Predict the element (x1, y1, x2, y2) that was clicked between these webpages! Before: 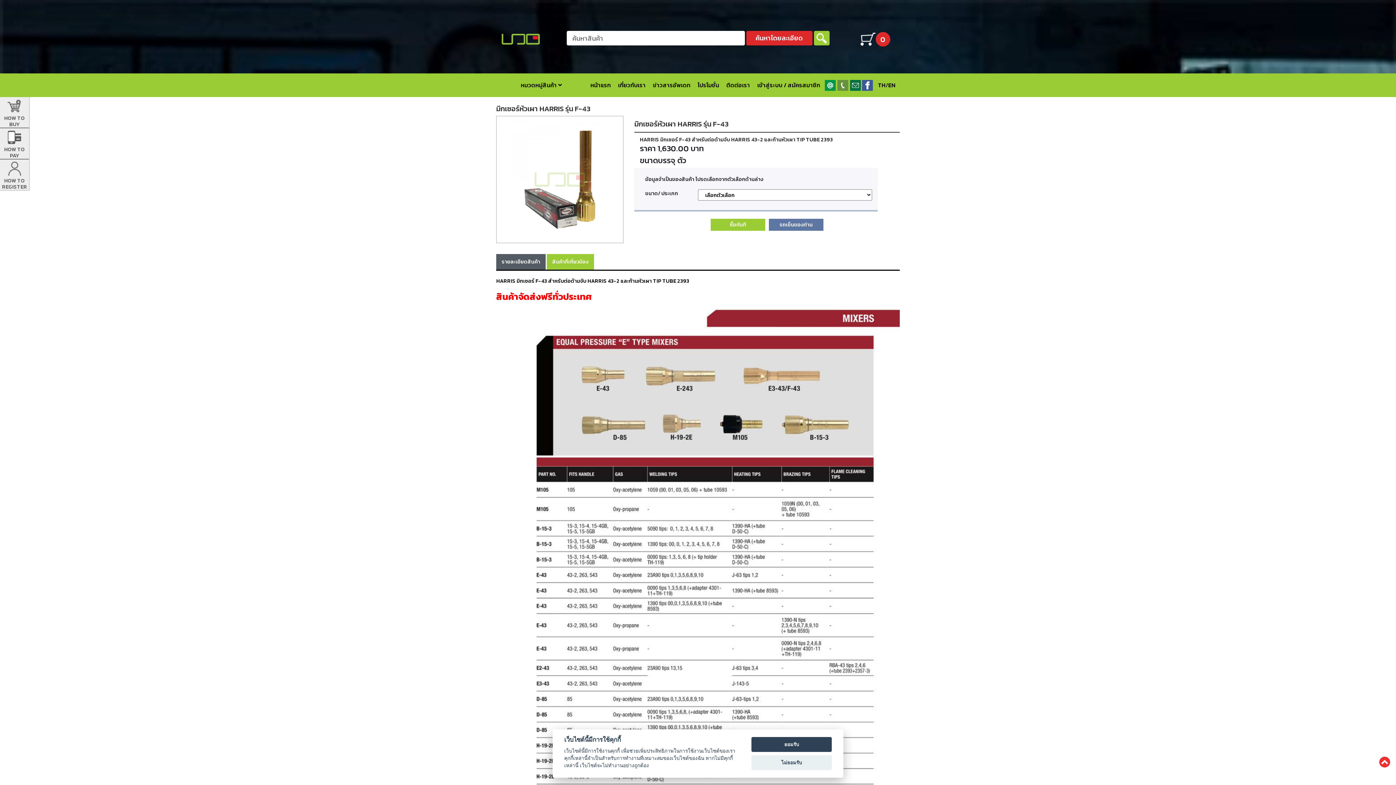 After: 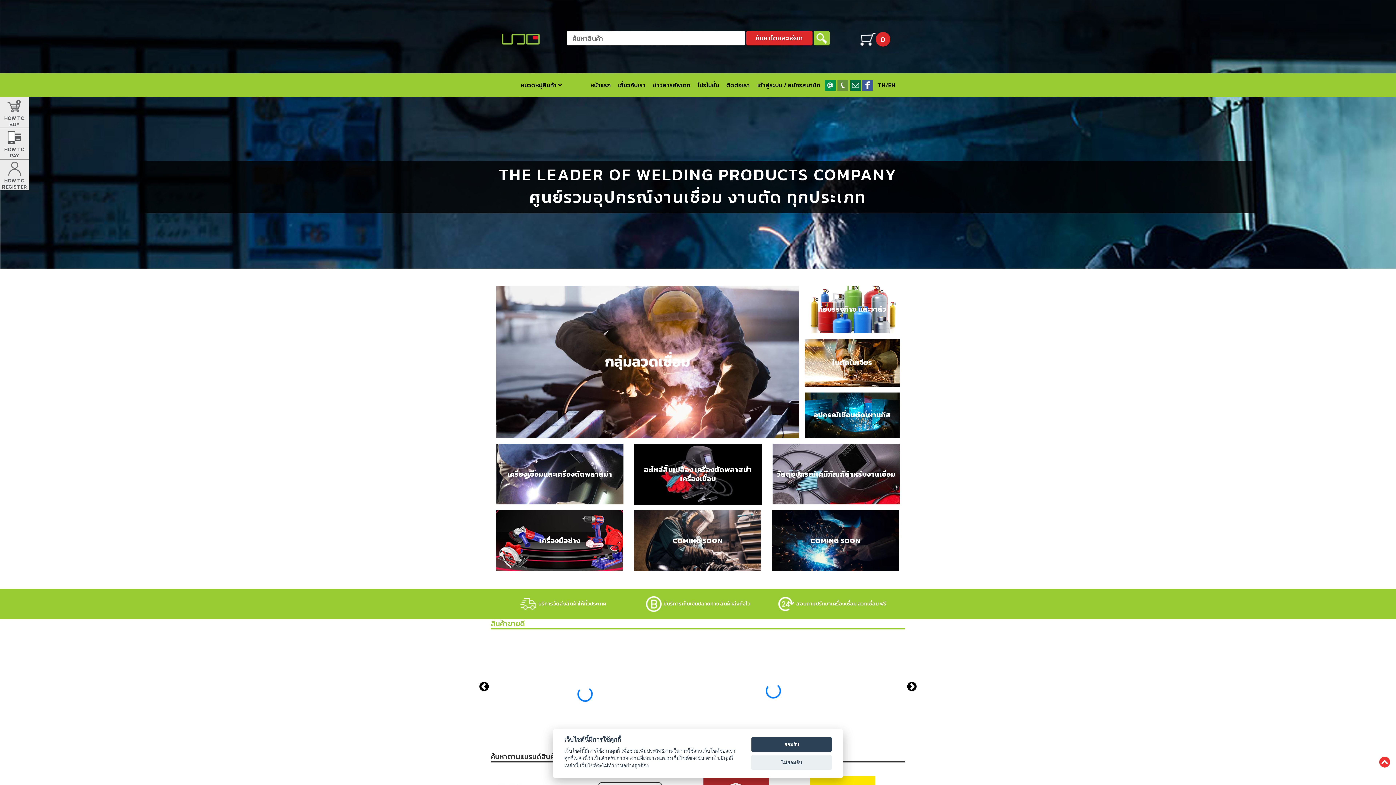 Action: bbox: (501, 33, 540, 44)